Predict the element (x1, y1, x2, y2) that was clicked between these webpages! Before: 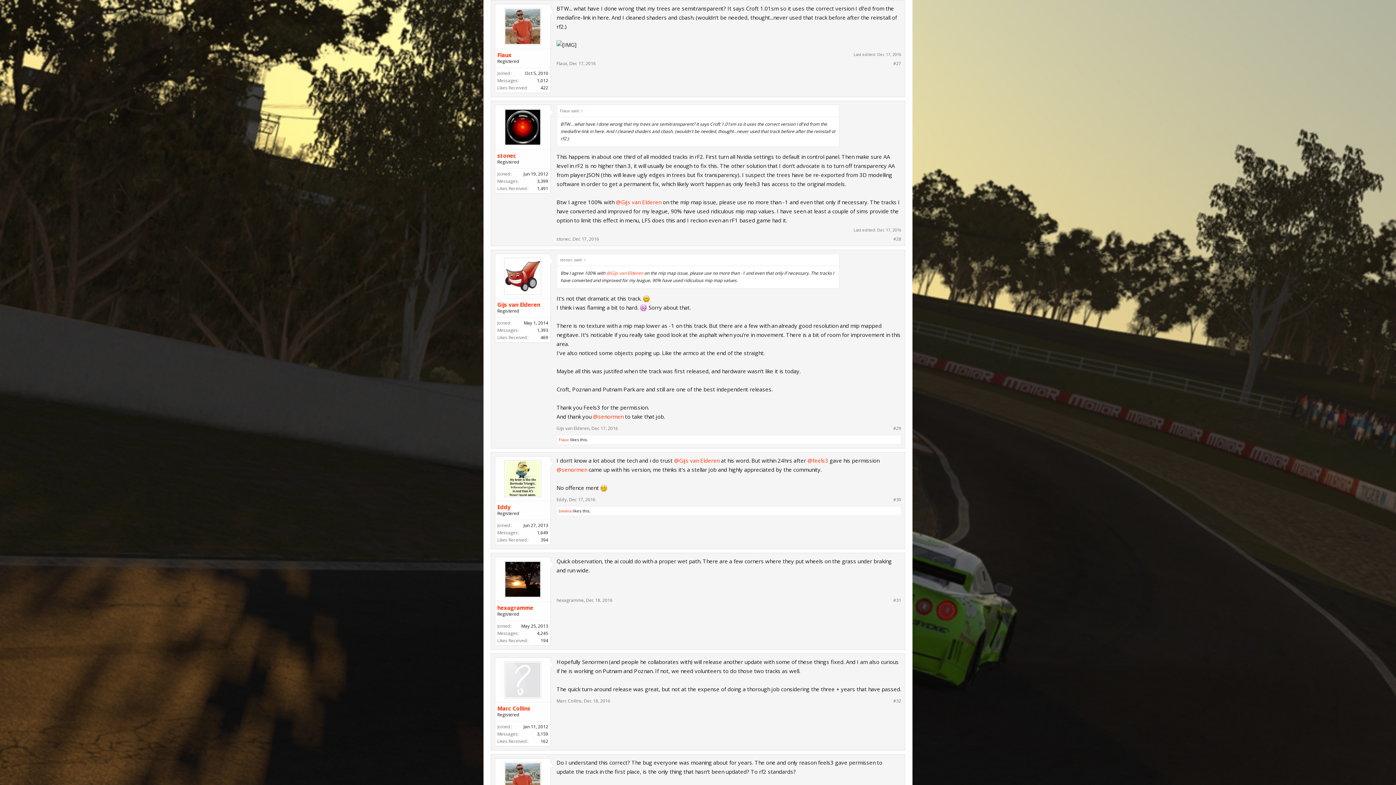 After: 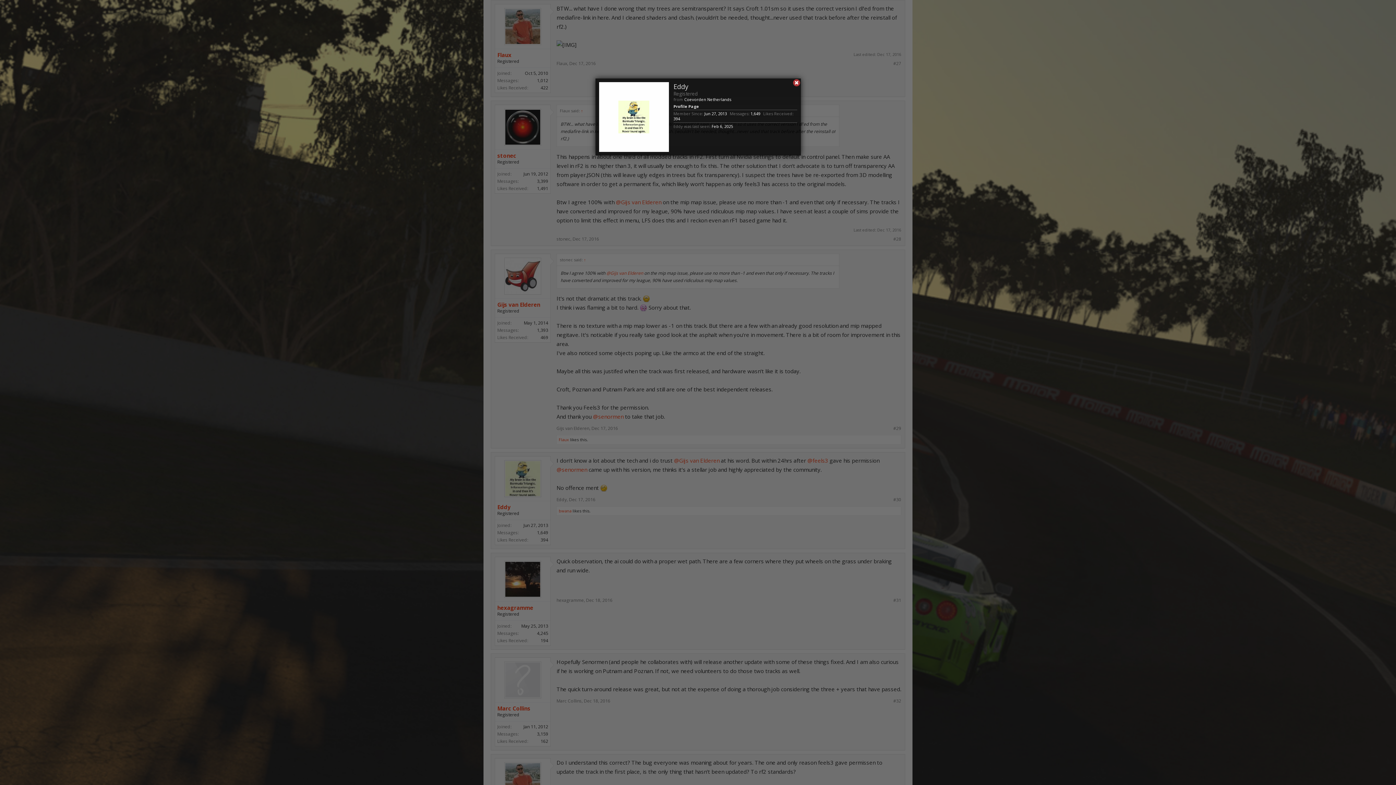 Action: label: Eddy bbox: (497, 503, 548, 510)